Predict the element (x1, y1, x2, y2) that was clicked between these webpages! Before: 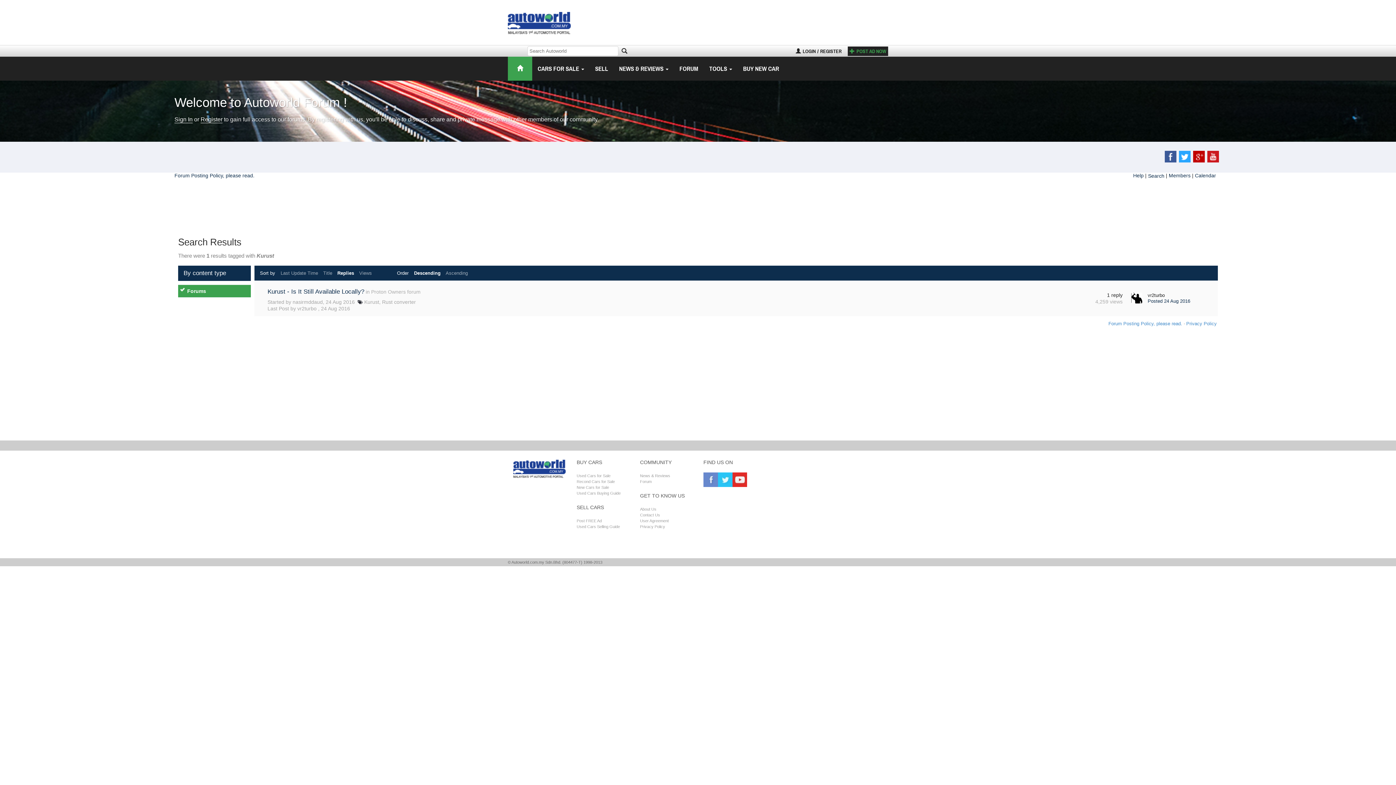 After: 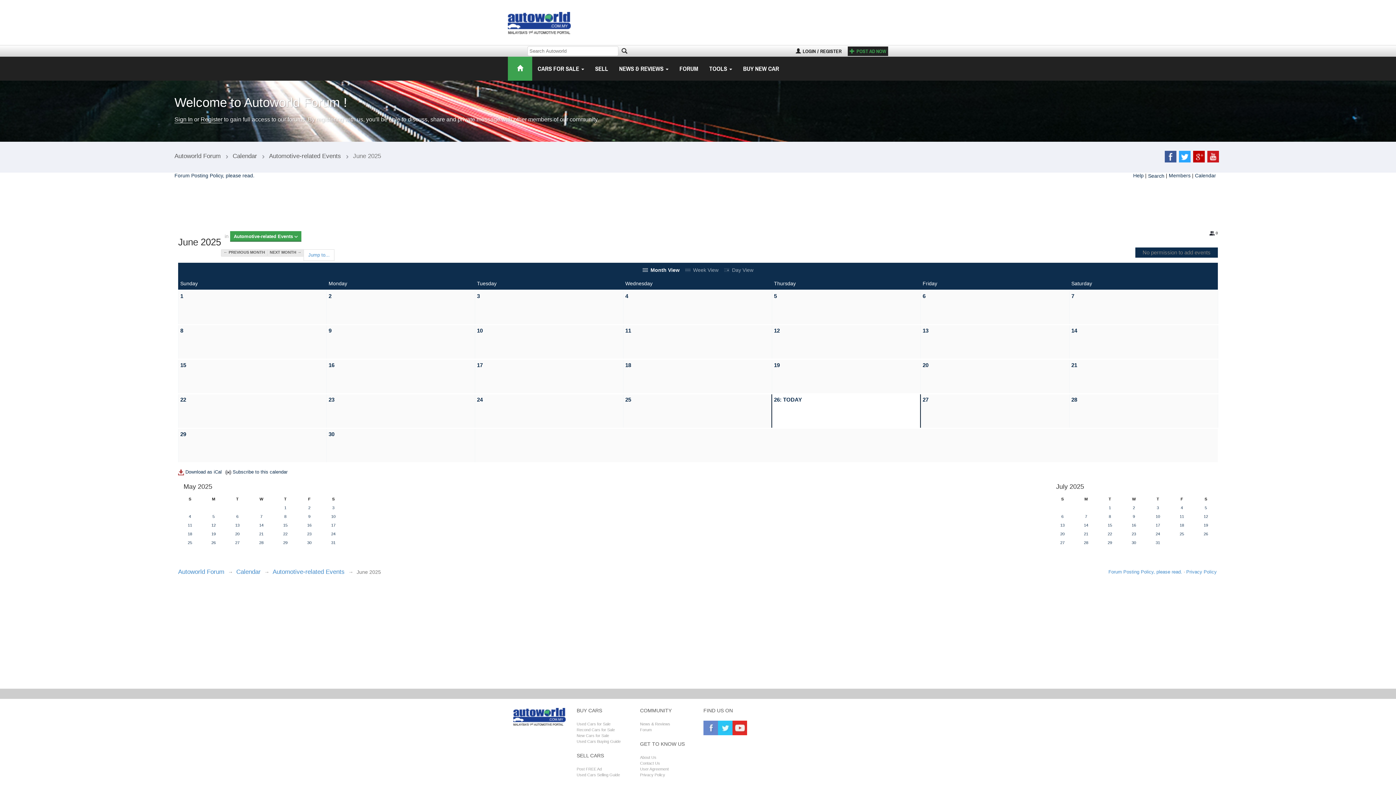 Action: bbox: (1195, 172, 1216, 178) label: Calendar